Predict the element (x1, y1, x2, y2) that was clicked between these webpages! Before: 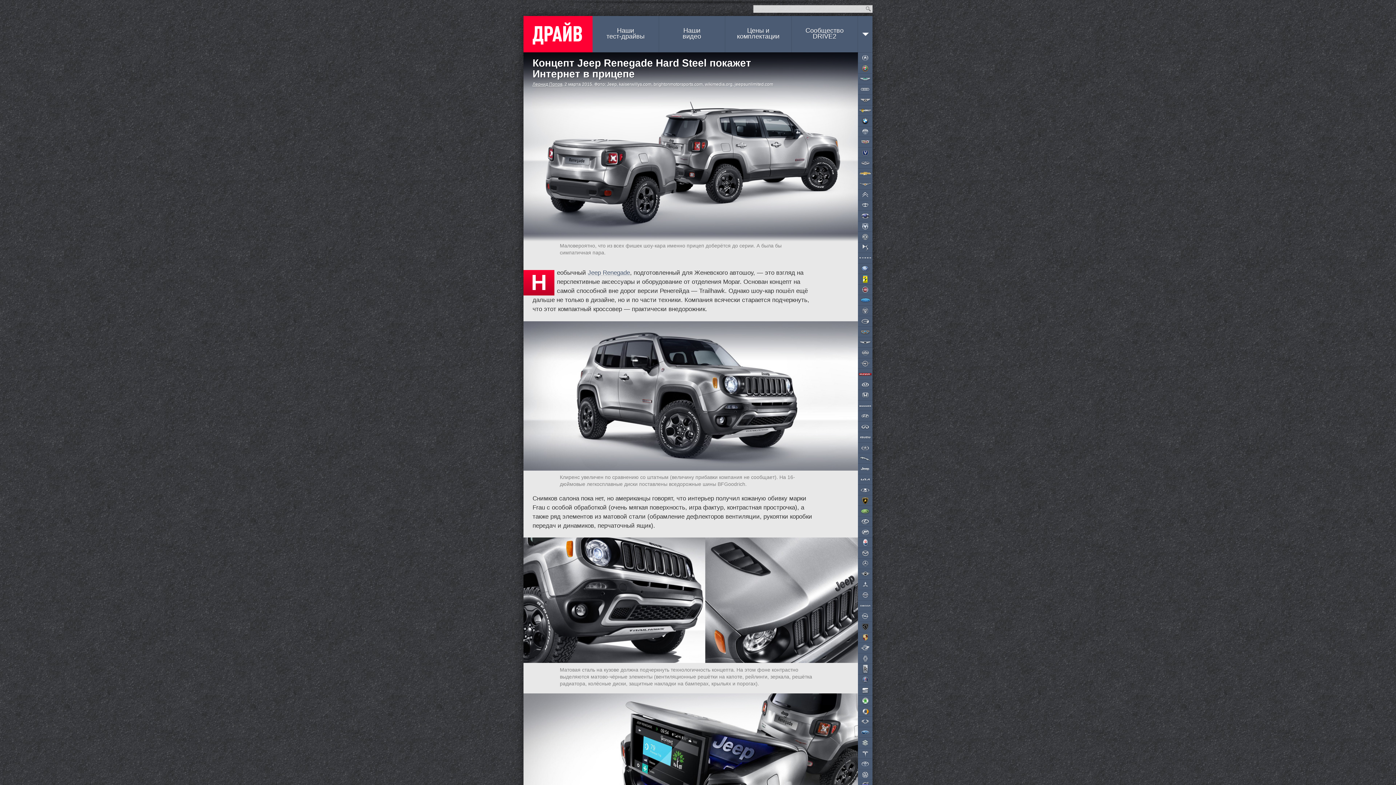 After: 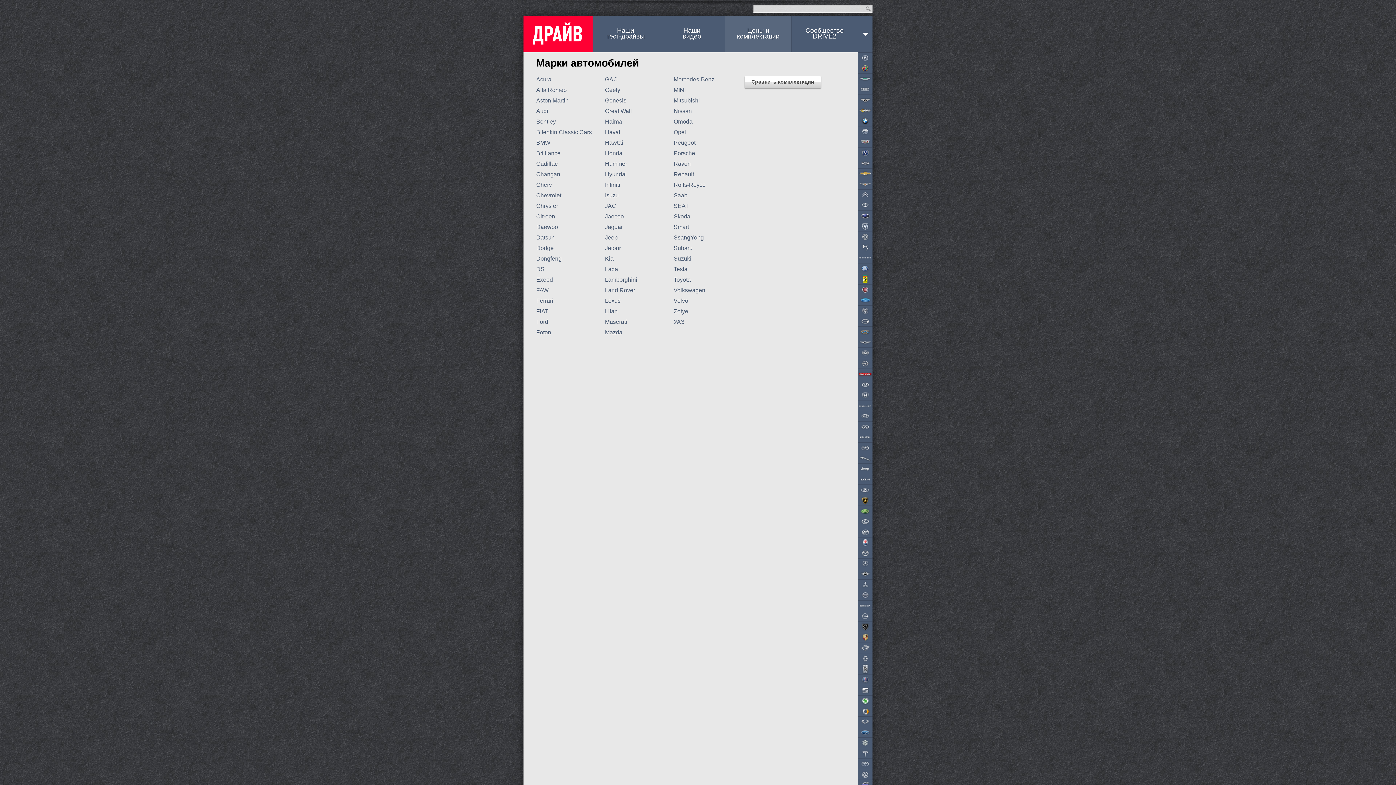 Action: label: Цены и
комплектации bbox: (725, 16, 791, 52)